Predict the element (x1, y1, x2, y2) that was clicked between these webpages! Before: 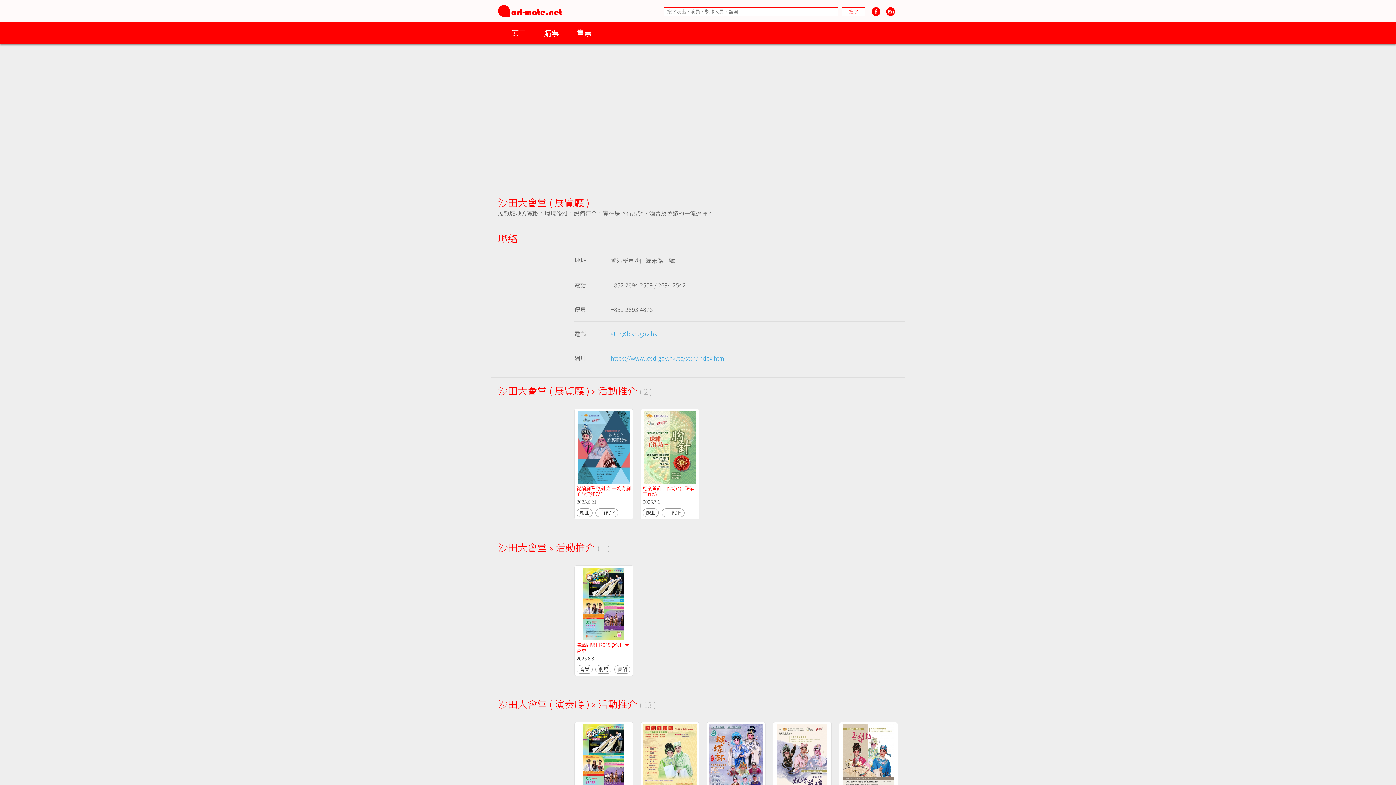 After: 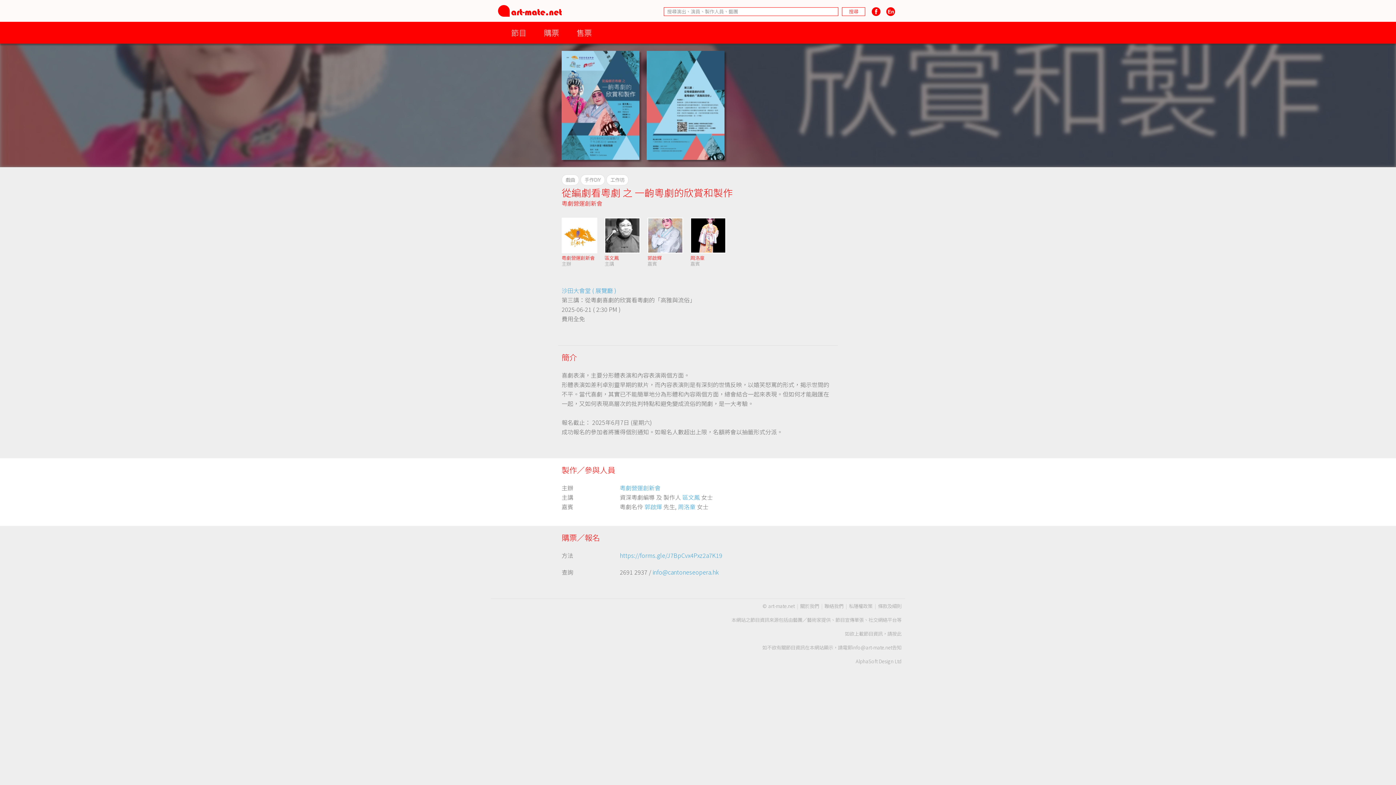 Action: bbox: (576, 478, 631, 485)